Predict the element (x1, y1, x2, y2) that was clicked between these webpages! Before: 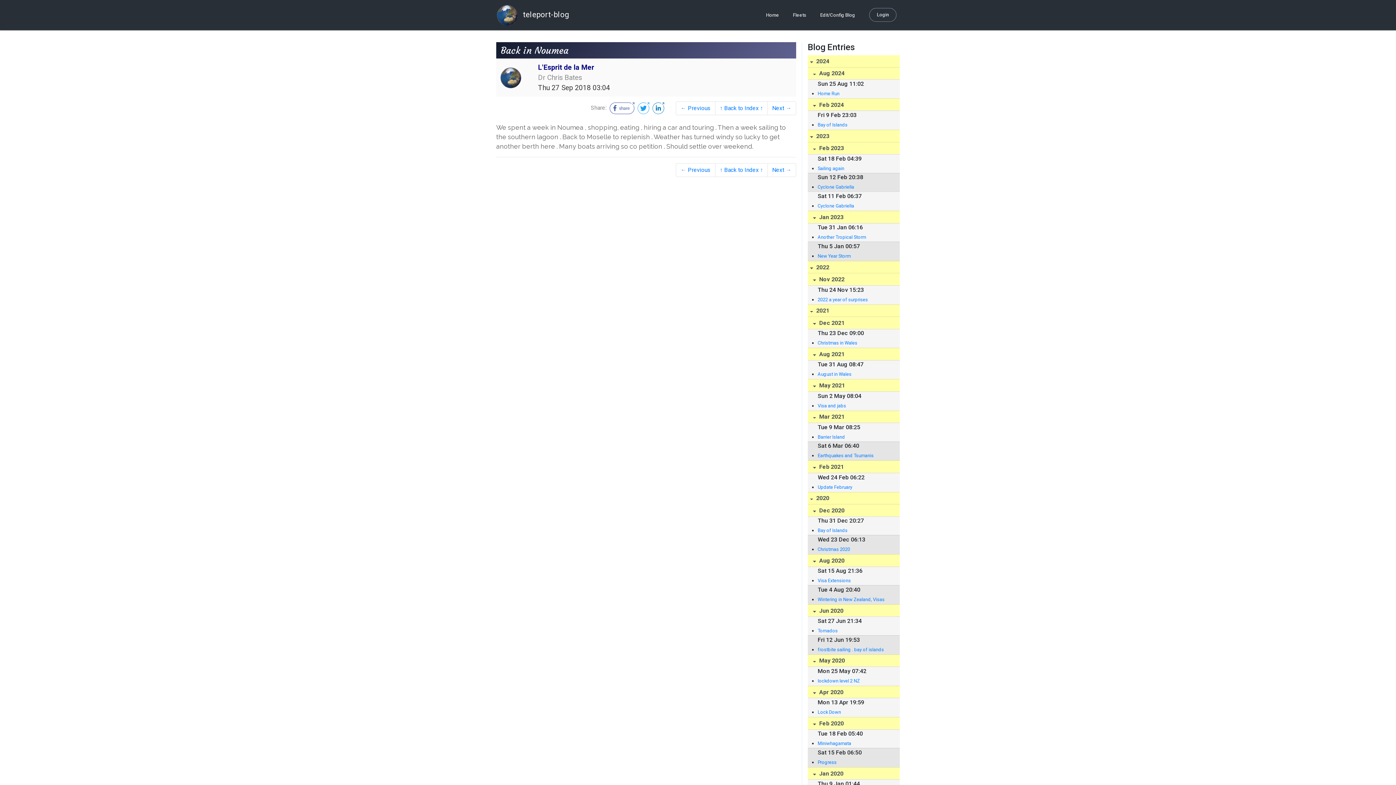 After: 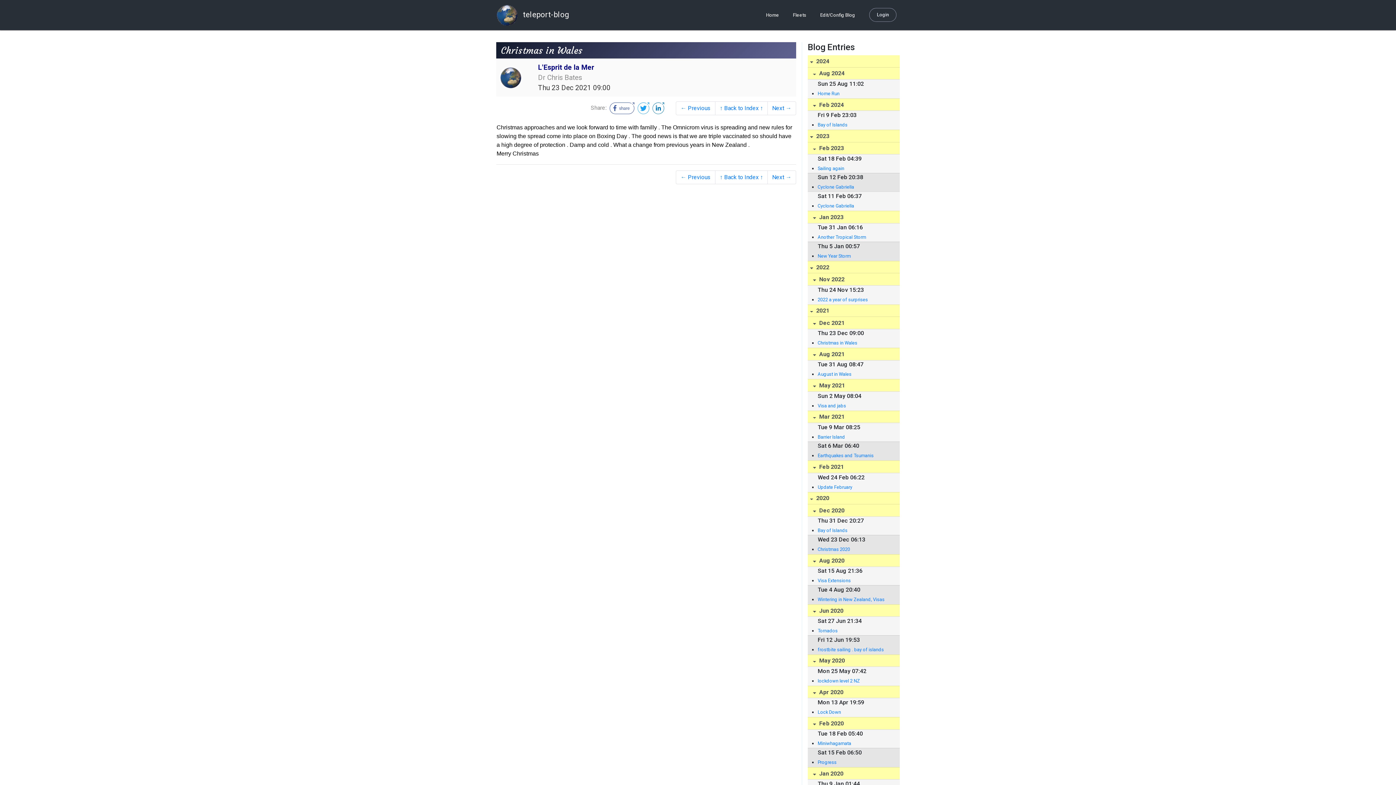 Action: label: Christmas in Wales bbox: (817, 339, 892, 346)